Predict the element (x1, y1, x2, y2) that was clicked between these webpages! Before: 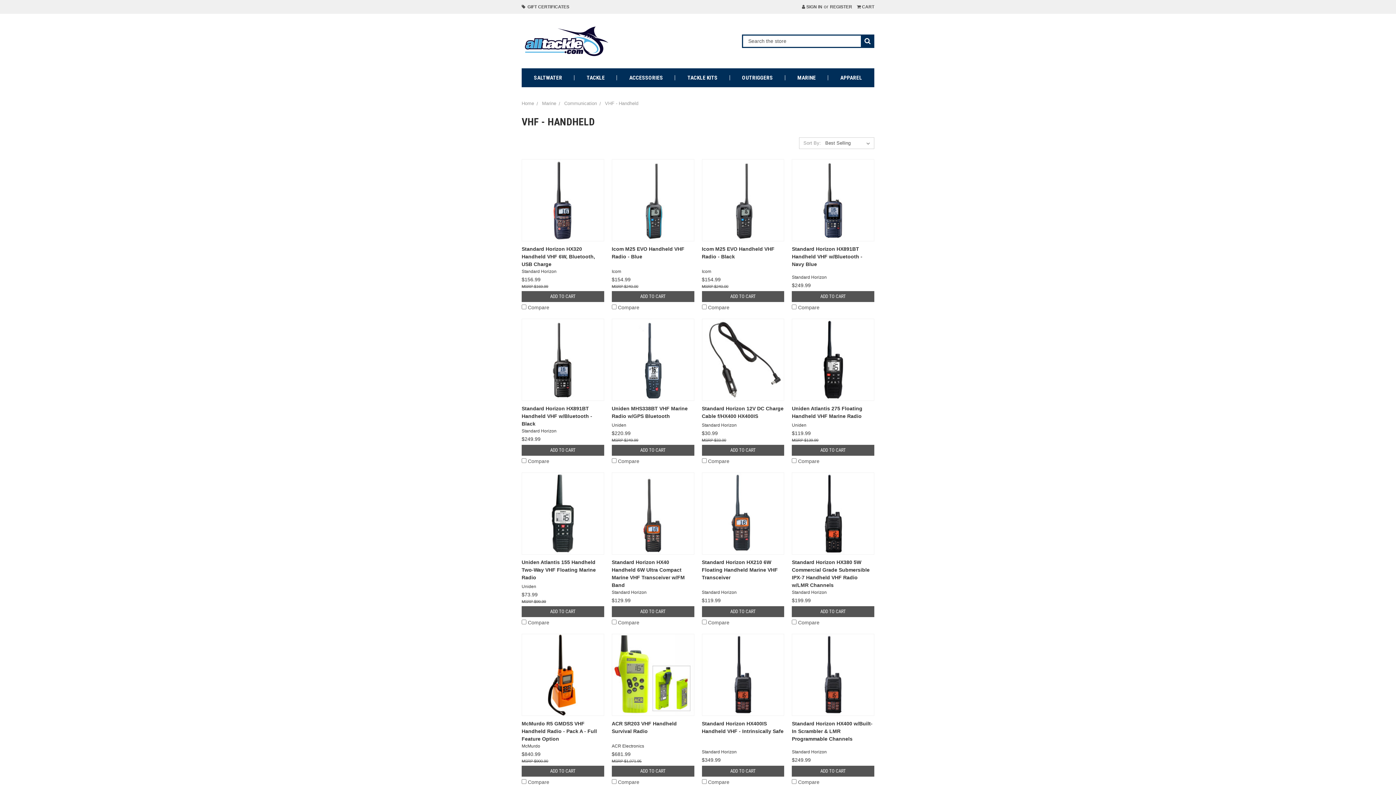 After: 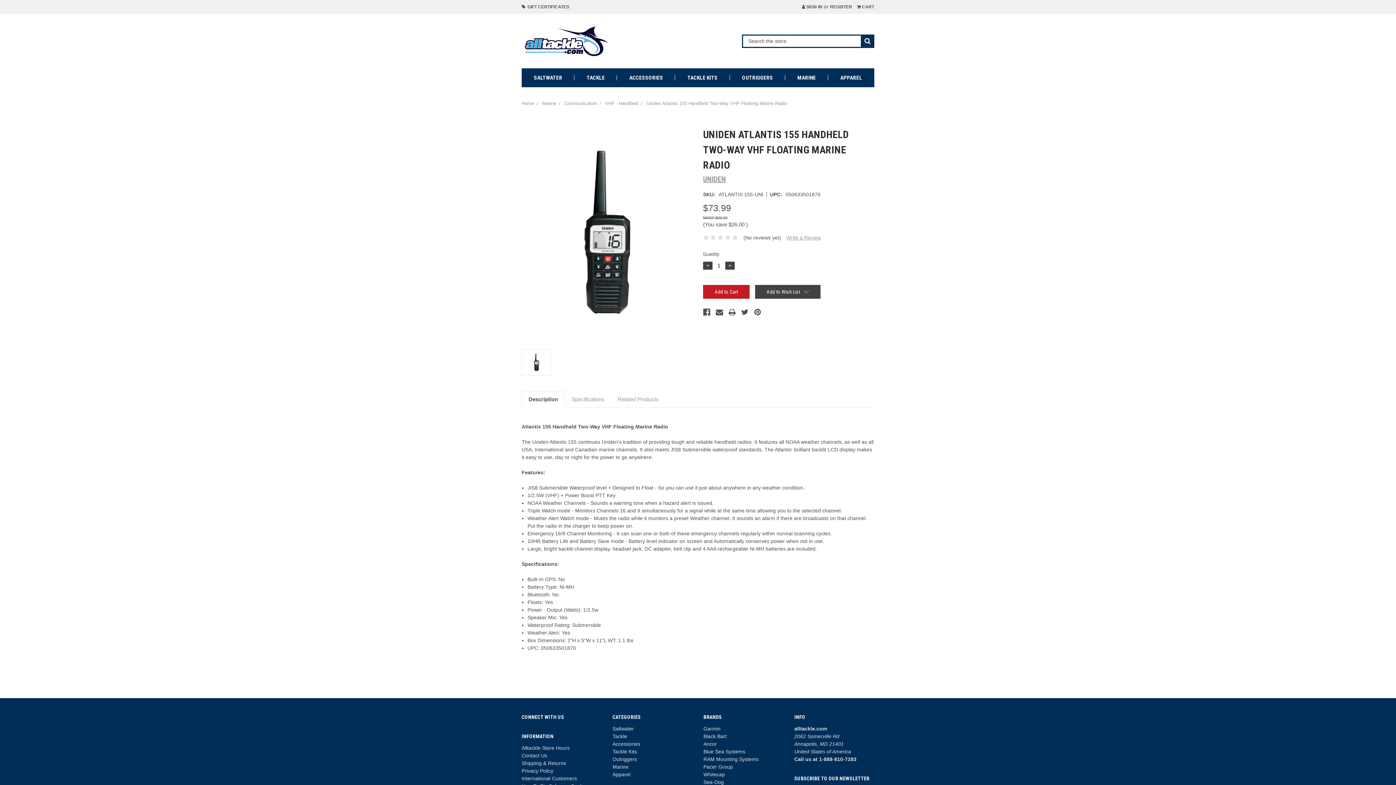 Action: bbox: (521, 559, 596, 580) label: Uniden Atlantis 155 Handheld Two-Way VHF Floating Marine Radio